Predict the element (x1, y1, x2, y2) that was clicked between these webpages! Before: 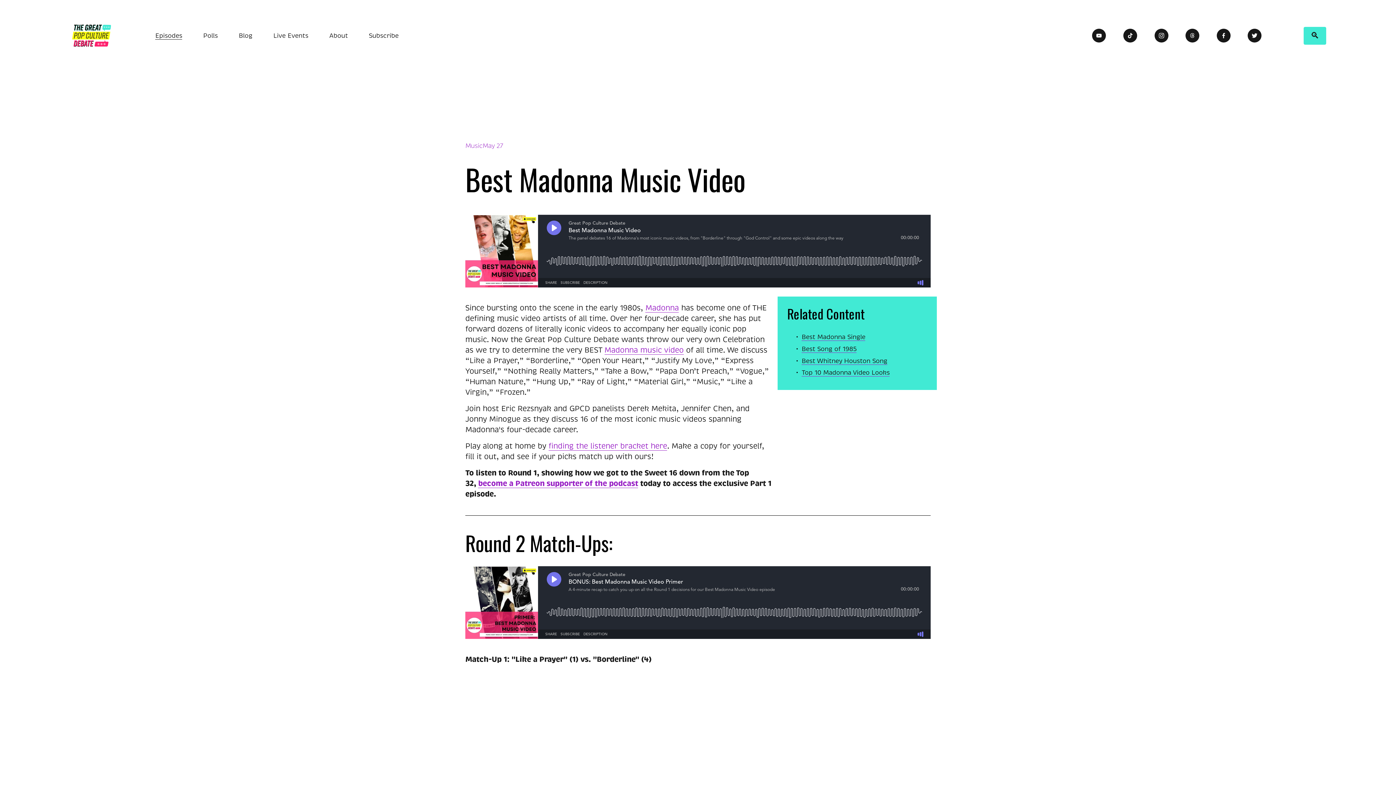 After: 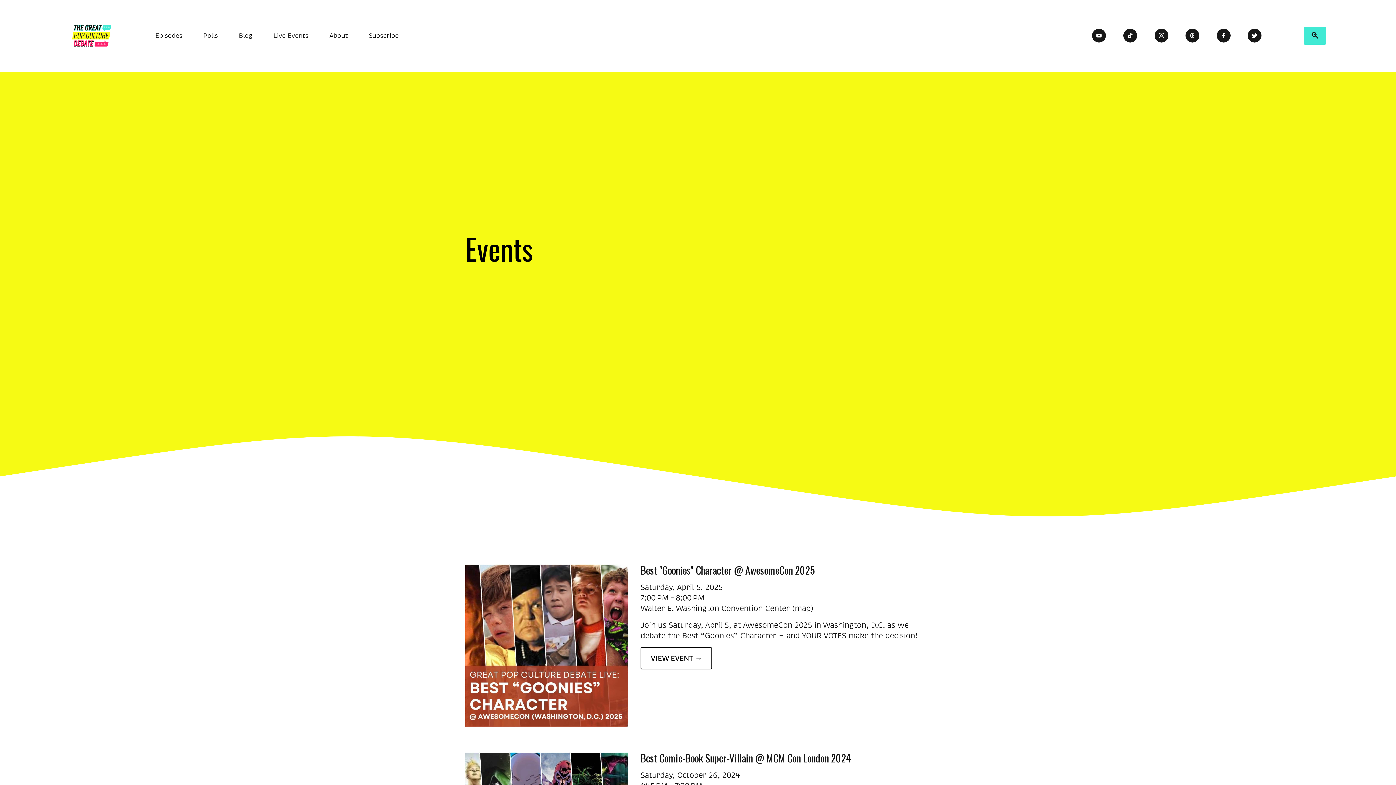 Action: label: Live Events bbox: (273, 30, 308, 41)